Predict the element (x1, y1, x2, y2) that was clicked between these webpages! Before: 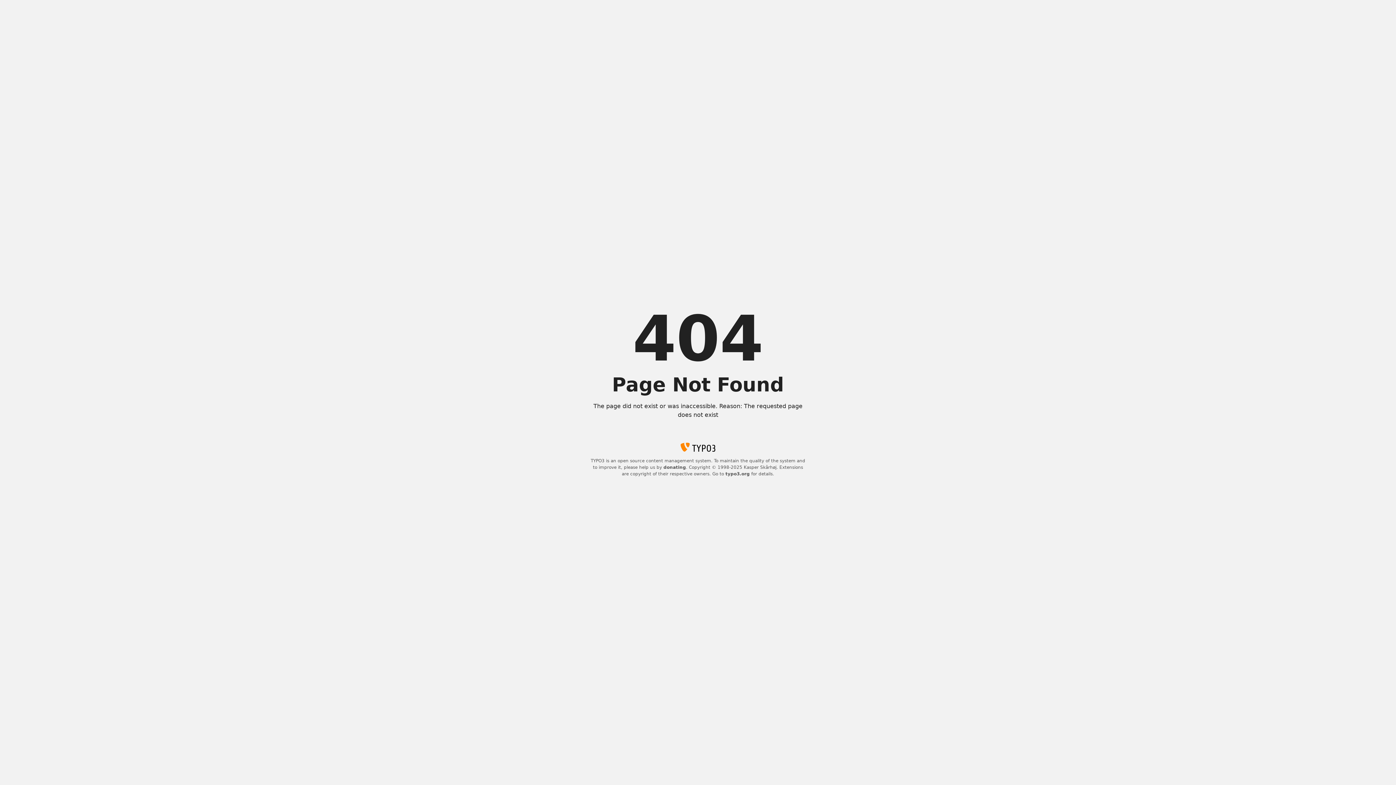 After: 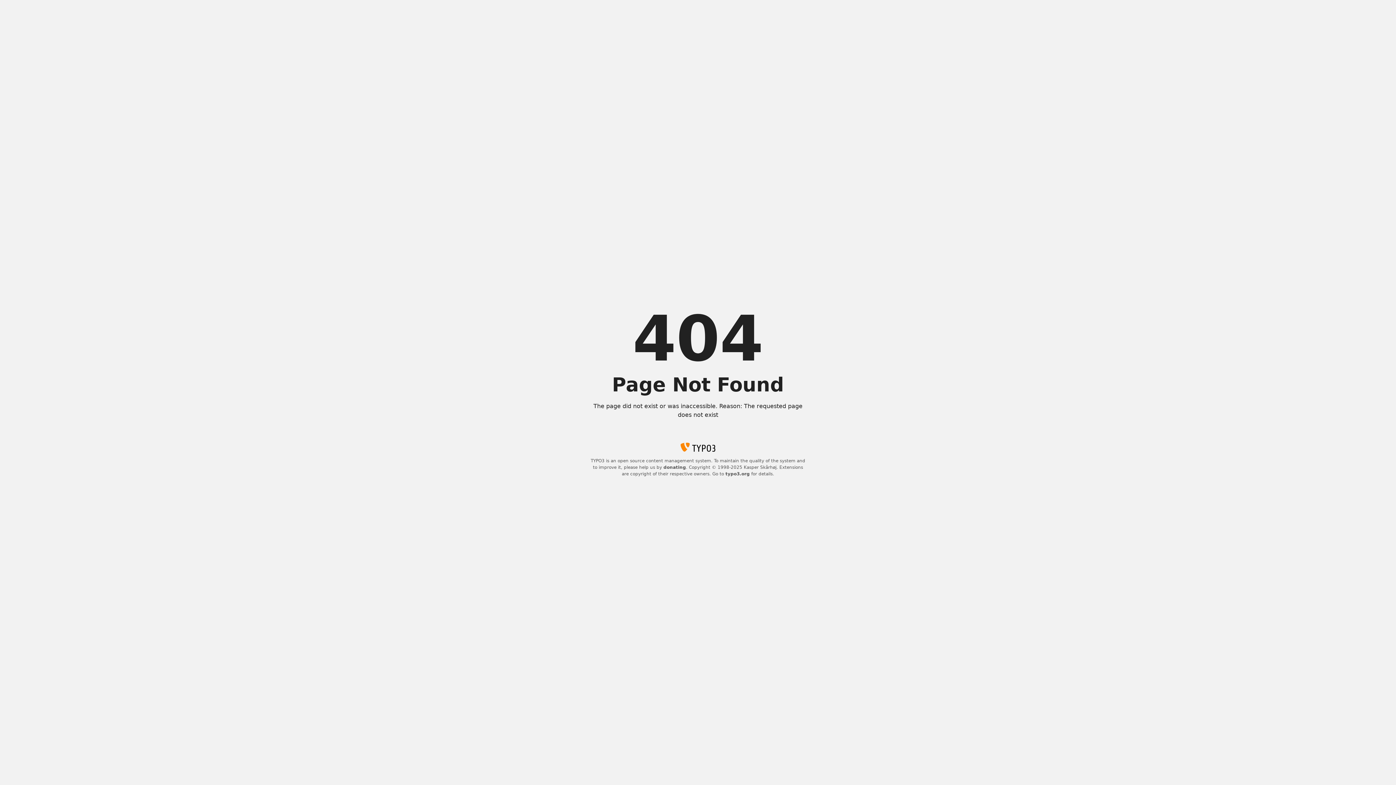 Action: label: typo3.org bbox: (725, 471, 750, 476)